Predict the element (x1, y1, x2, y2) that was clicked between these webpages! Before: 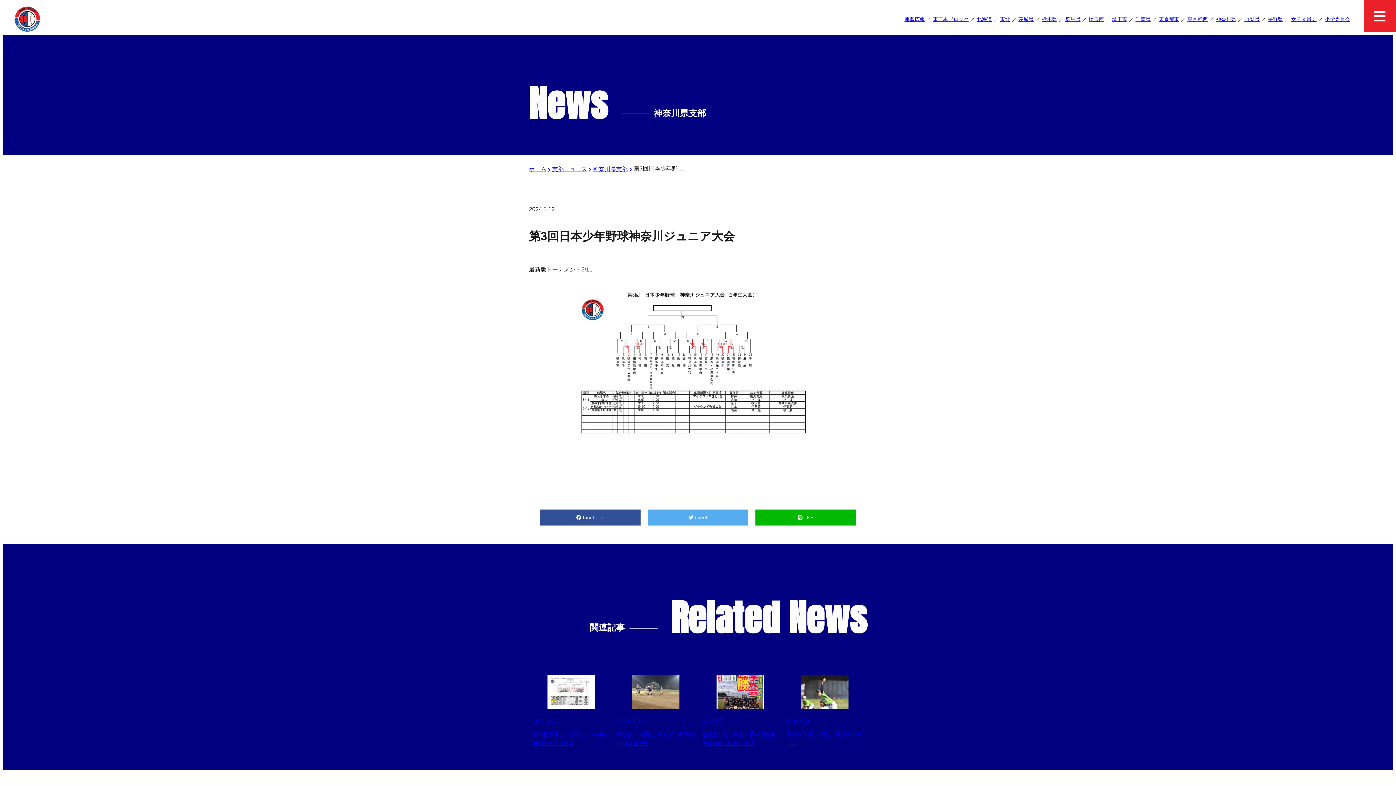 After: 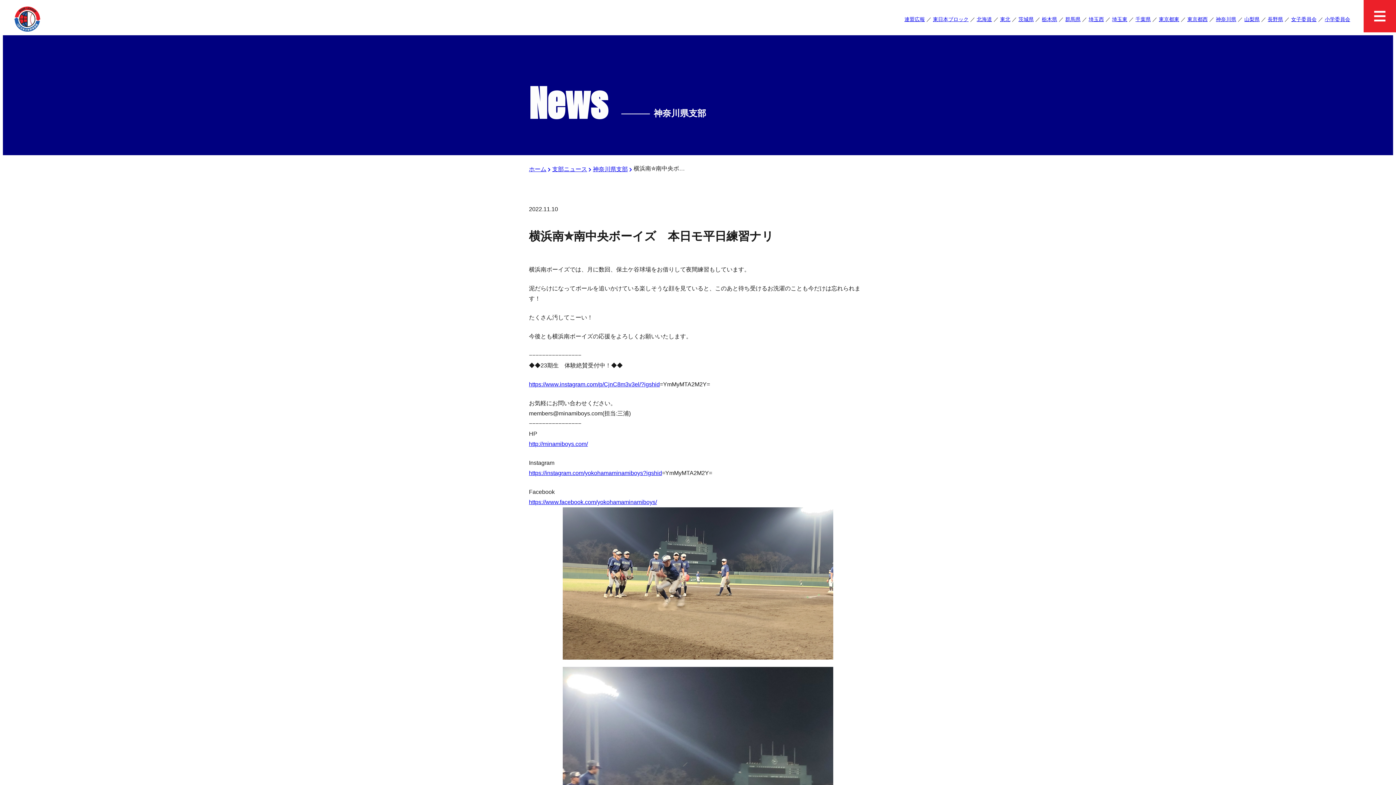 Action: label: 2022.11.10

横浜南✮南中央ボーイズ　本日モ平日練習ナリ bbox: (617, 675, 694, 748)